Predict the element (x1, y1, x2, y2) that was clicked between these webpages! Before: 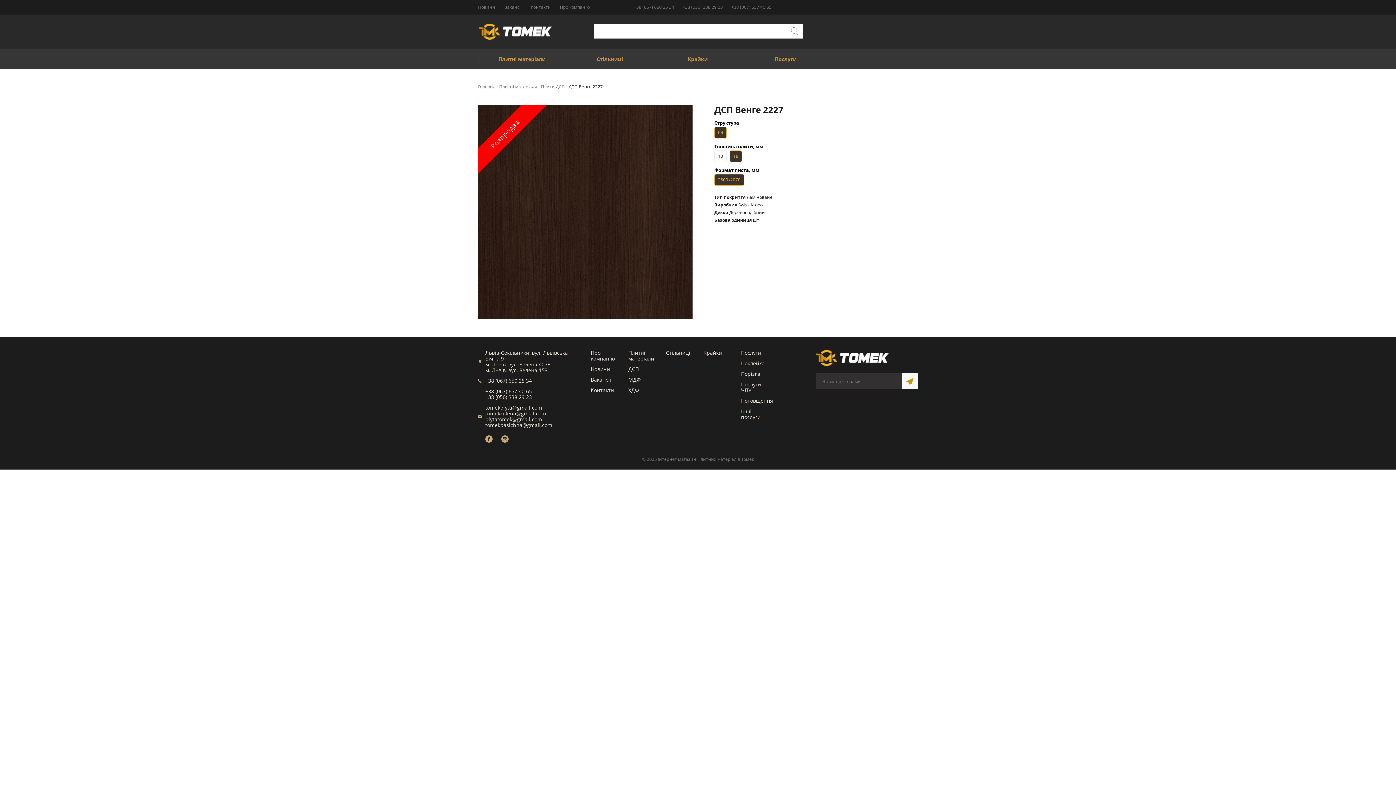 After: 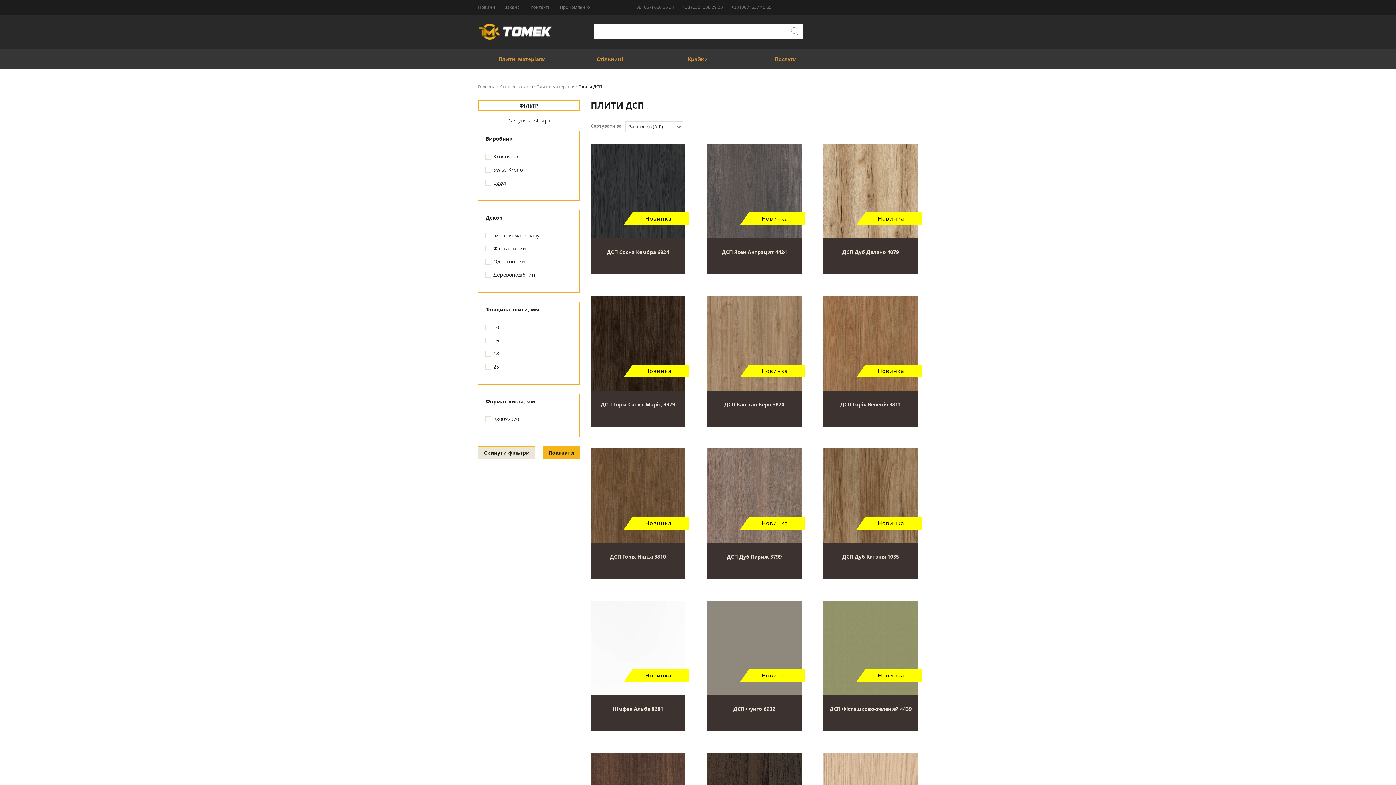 Action: label: Плити ДСП bbox: (541, 83, 565, 89)